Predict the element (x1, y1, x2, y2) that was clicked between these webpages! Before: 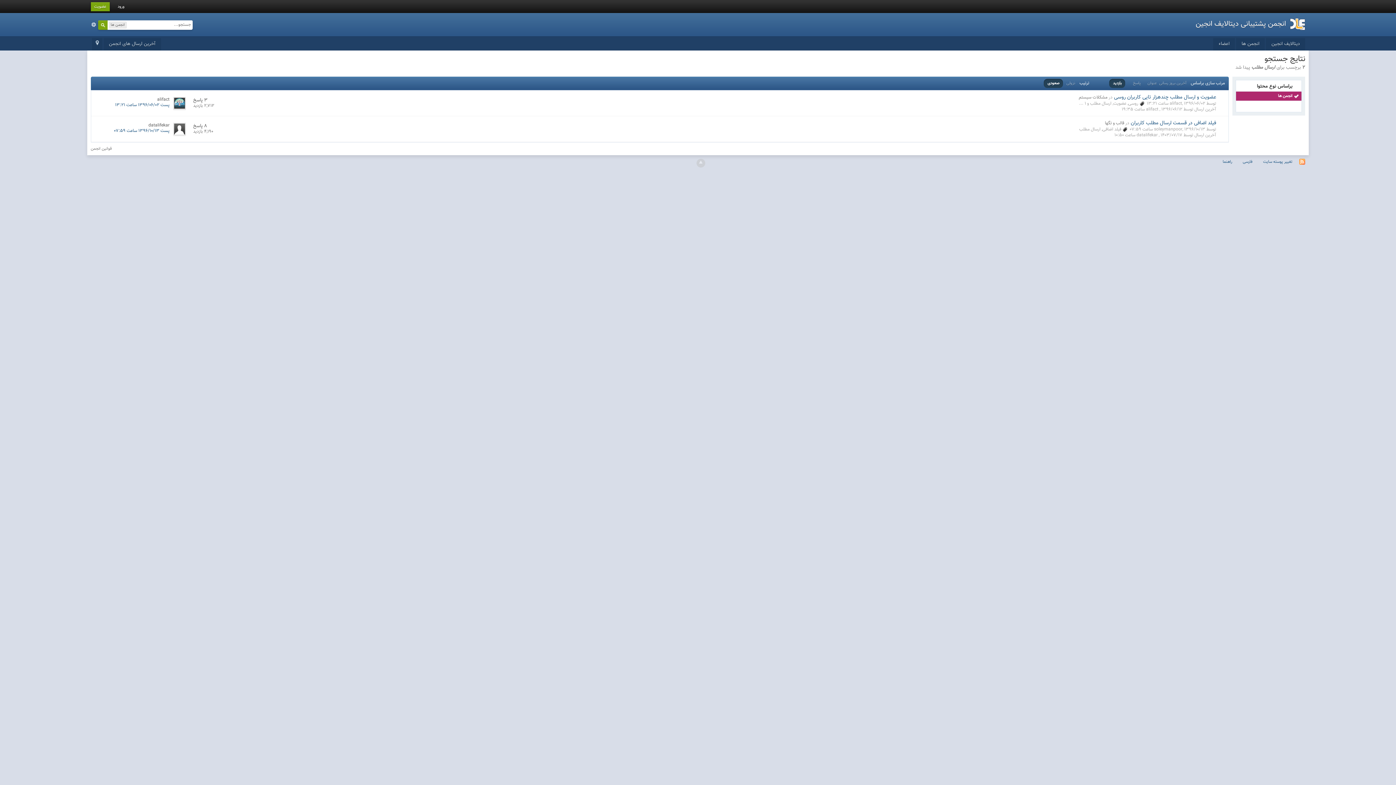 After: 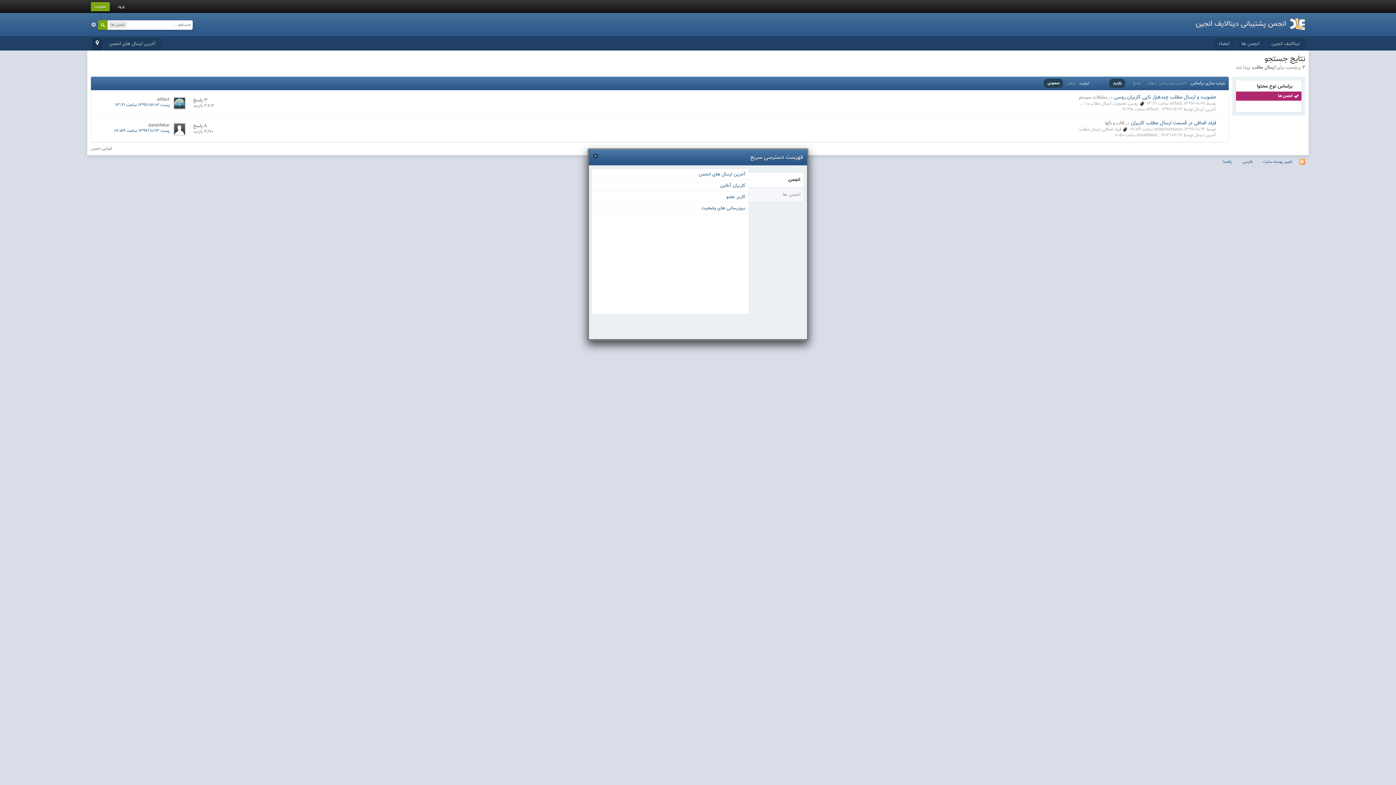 Action: bbox: (91, 38, 102, 50) label:  